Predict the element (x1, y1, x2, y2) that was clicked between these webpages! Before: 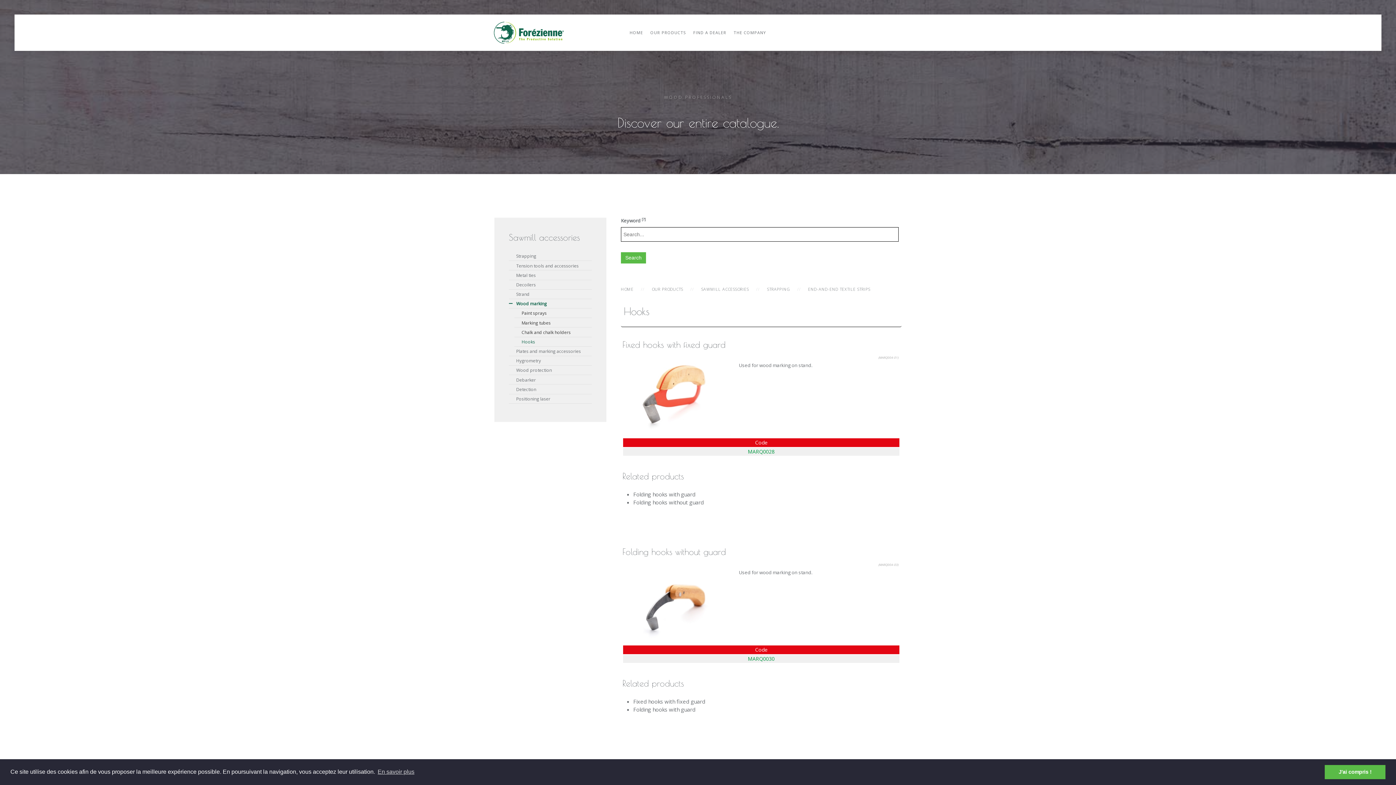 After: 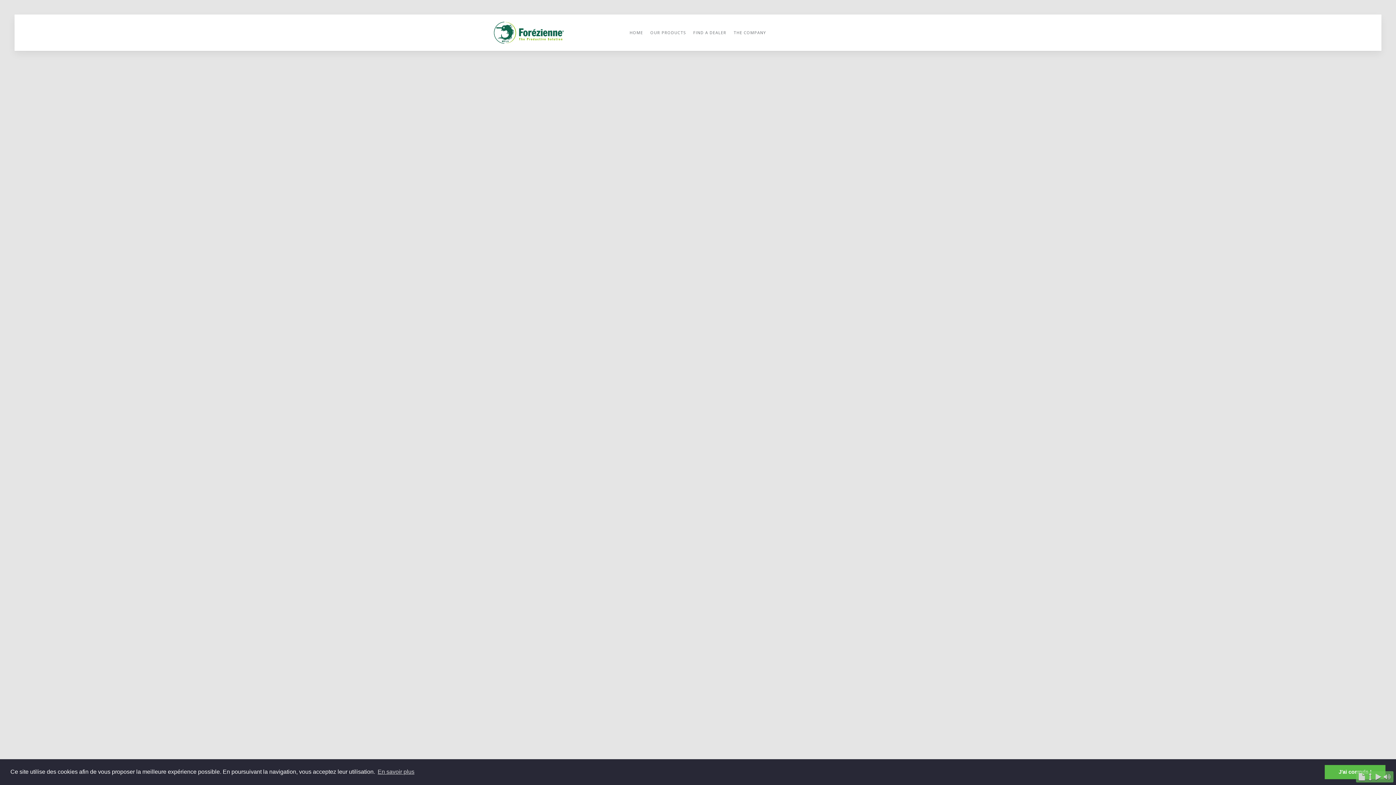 Action: bbox: (626, 14, 646, 50) label: HOME